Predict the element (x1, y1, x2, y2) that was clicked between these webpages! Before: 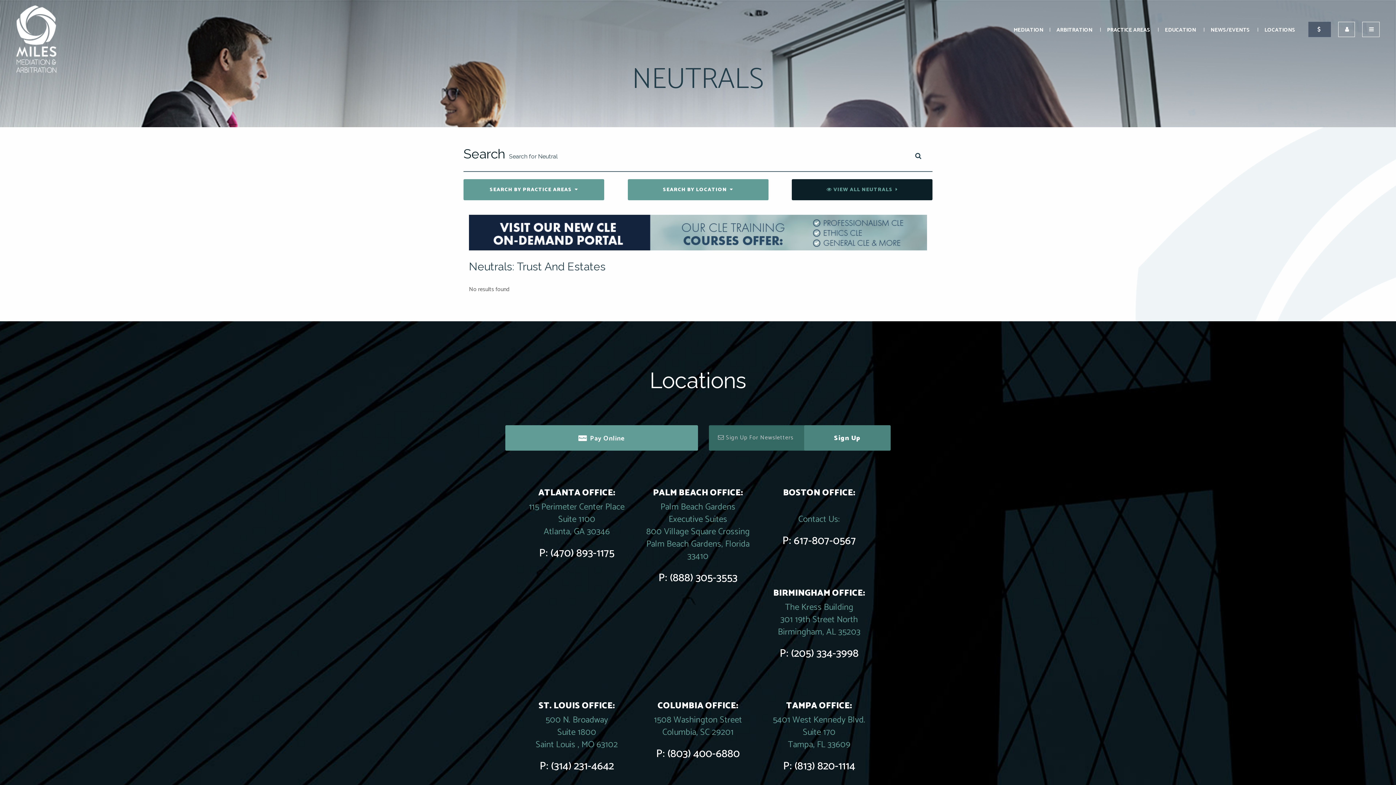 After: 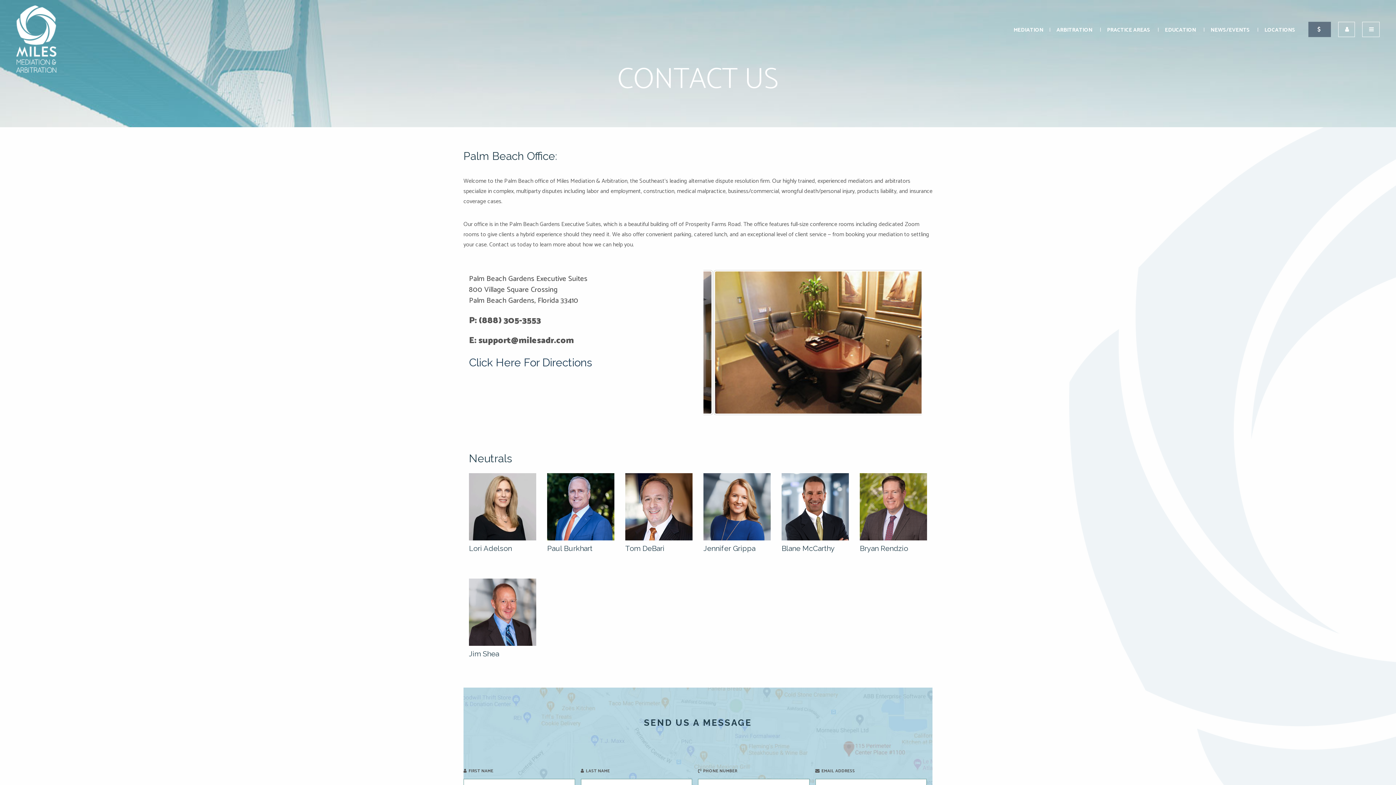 Action: label: PALM BEACH OFFICE: bbox: (643, 487, 753, 499)